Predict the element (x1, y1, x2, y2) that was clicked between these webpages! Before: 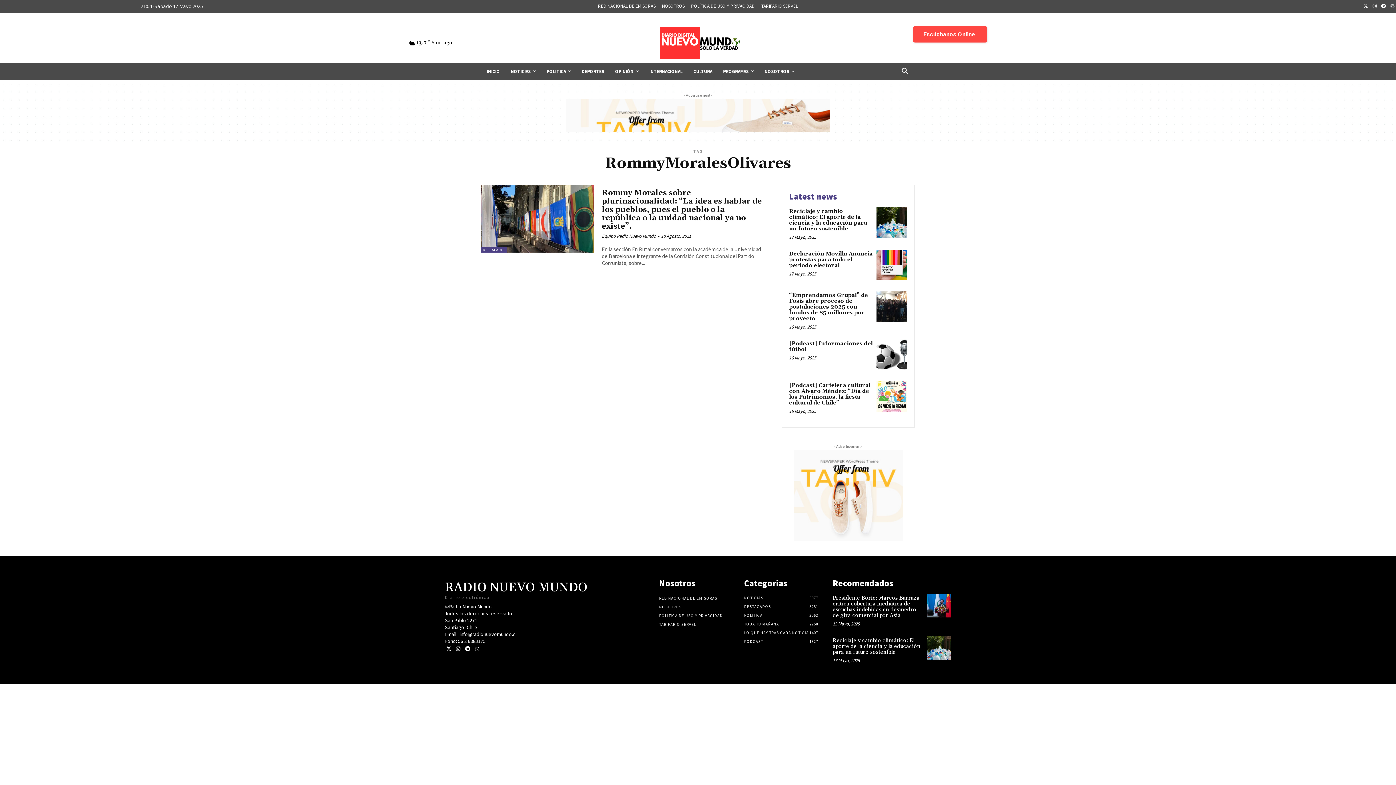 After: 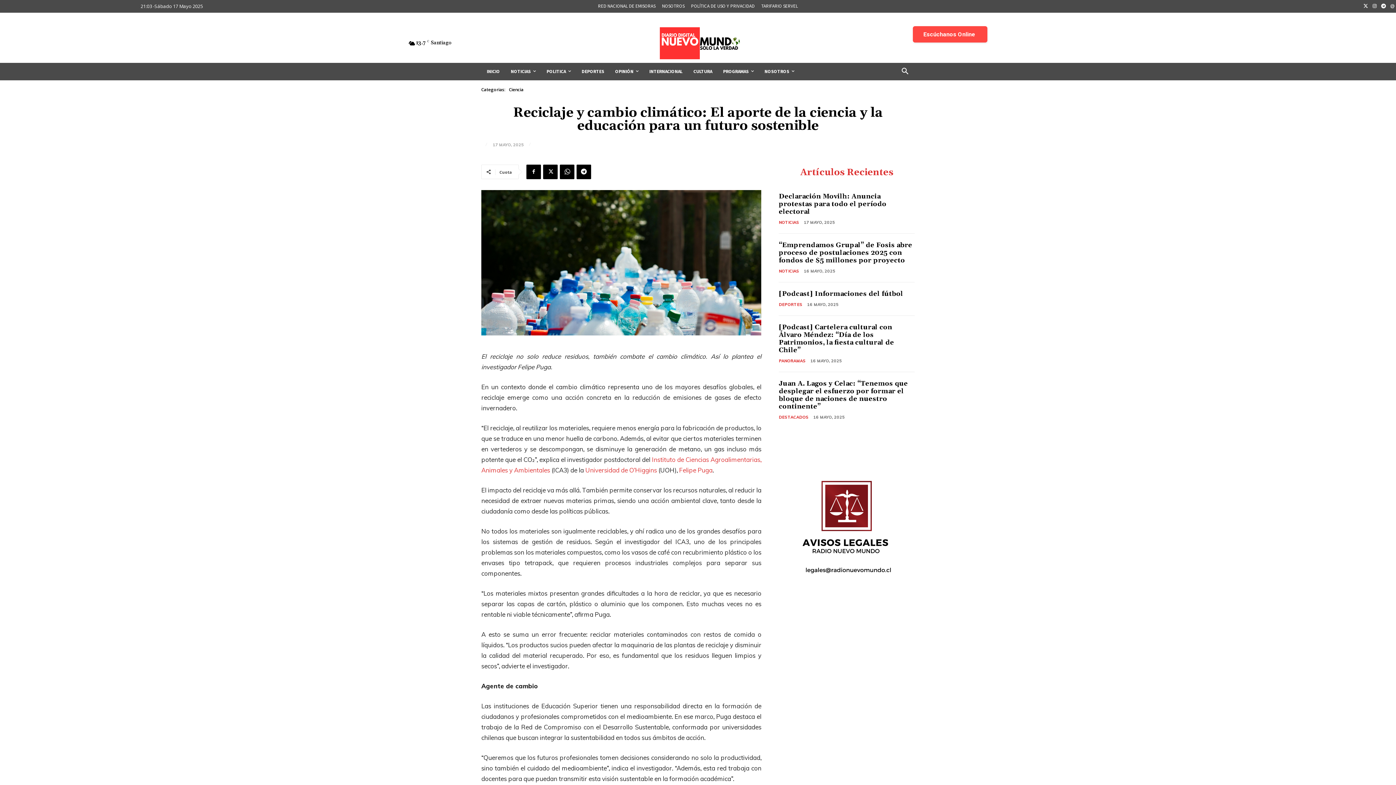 Action: bbox: (832, 637, 920, 655) label: Reciclaje y cambio climático: El aporte de la ciencia y la educación para un futuro sostenible